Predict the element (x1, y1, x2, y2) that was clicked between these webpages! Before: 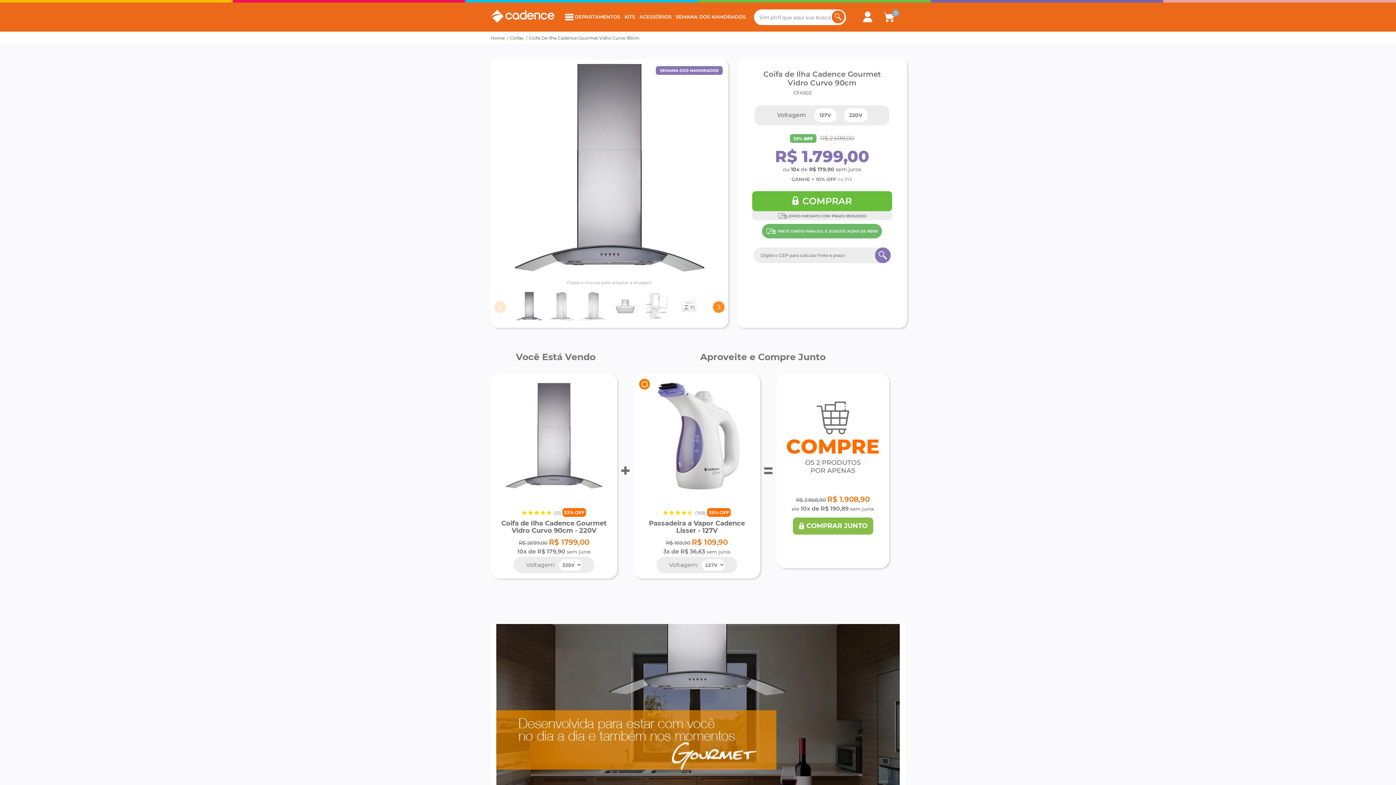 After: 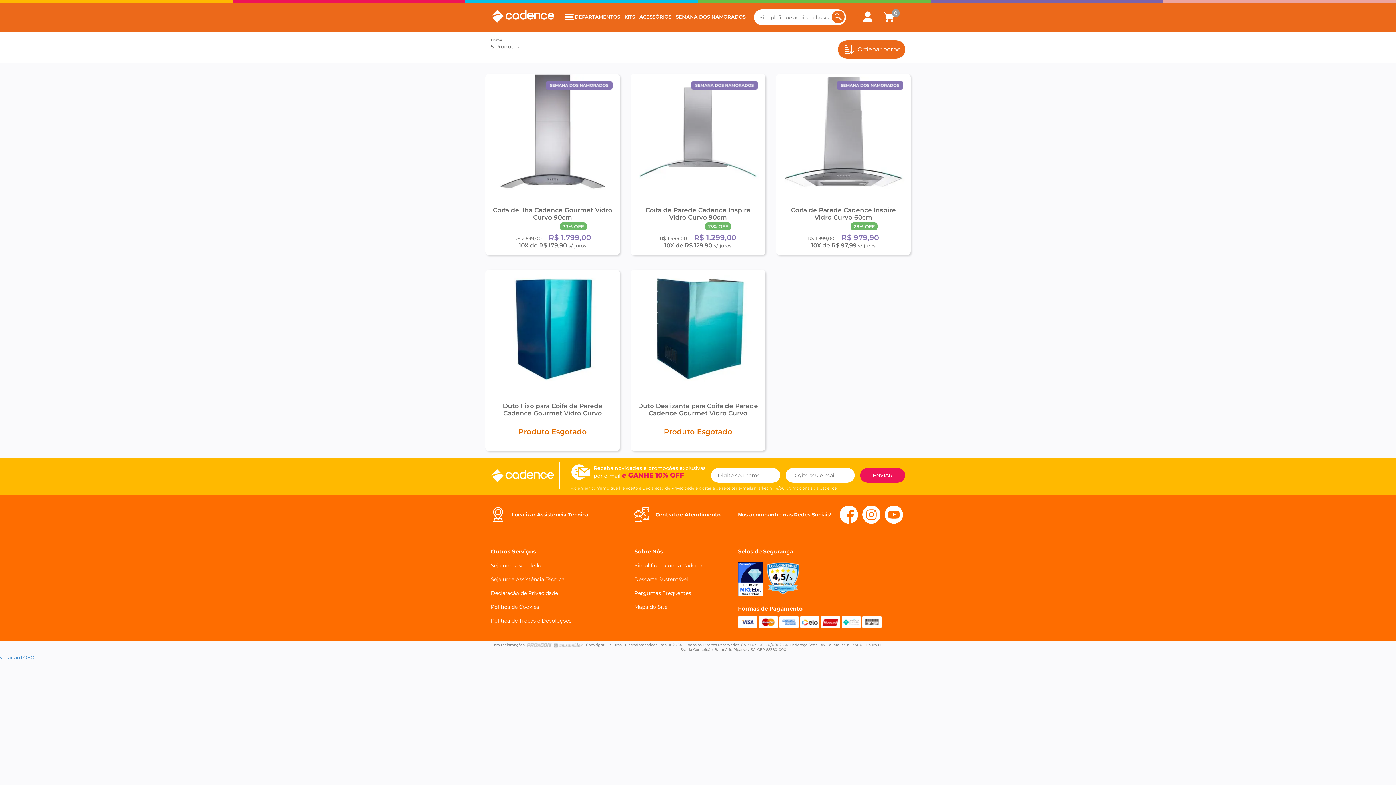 Action: bbox: (529, 35, 639, 40) label: Coifa De Ilha Cadence Gourmet Vidro Curvo 90cm